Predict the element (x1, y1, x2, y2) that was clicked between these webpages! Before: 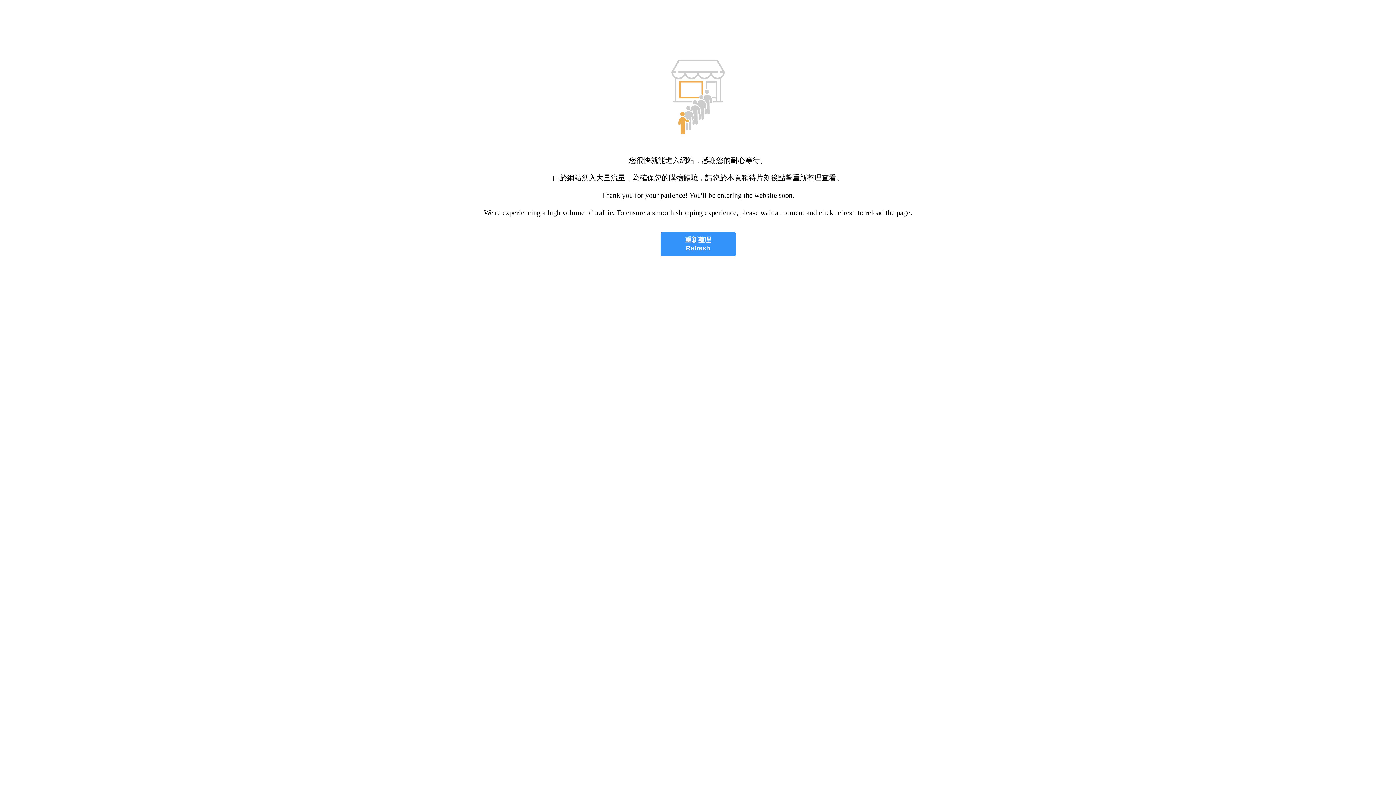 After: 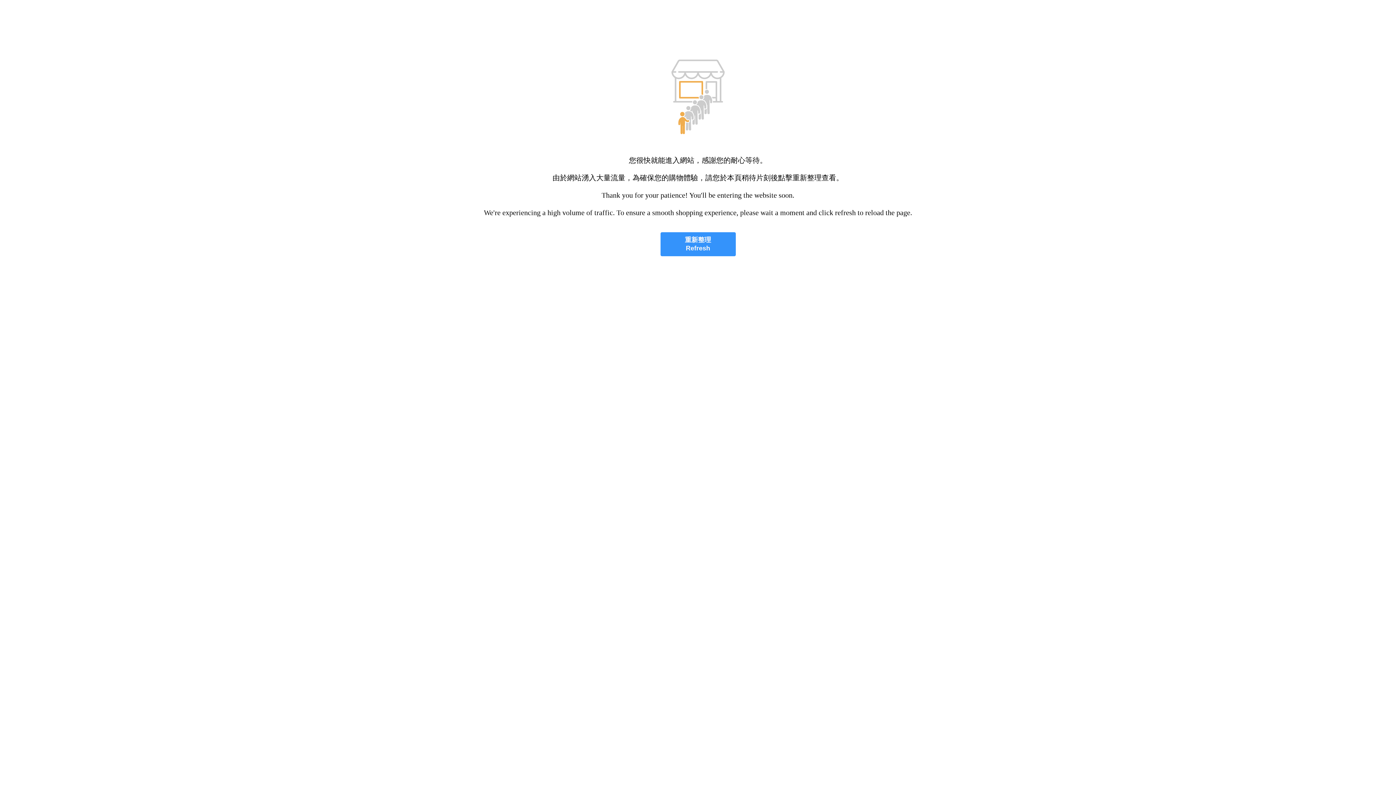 Action: bbox: (660, 232, 735, 256) label: 重新整理
Refresh